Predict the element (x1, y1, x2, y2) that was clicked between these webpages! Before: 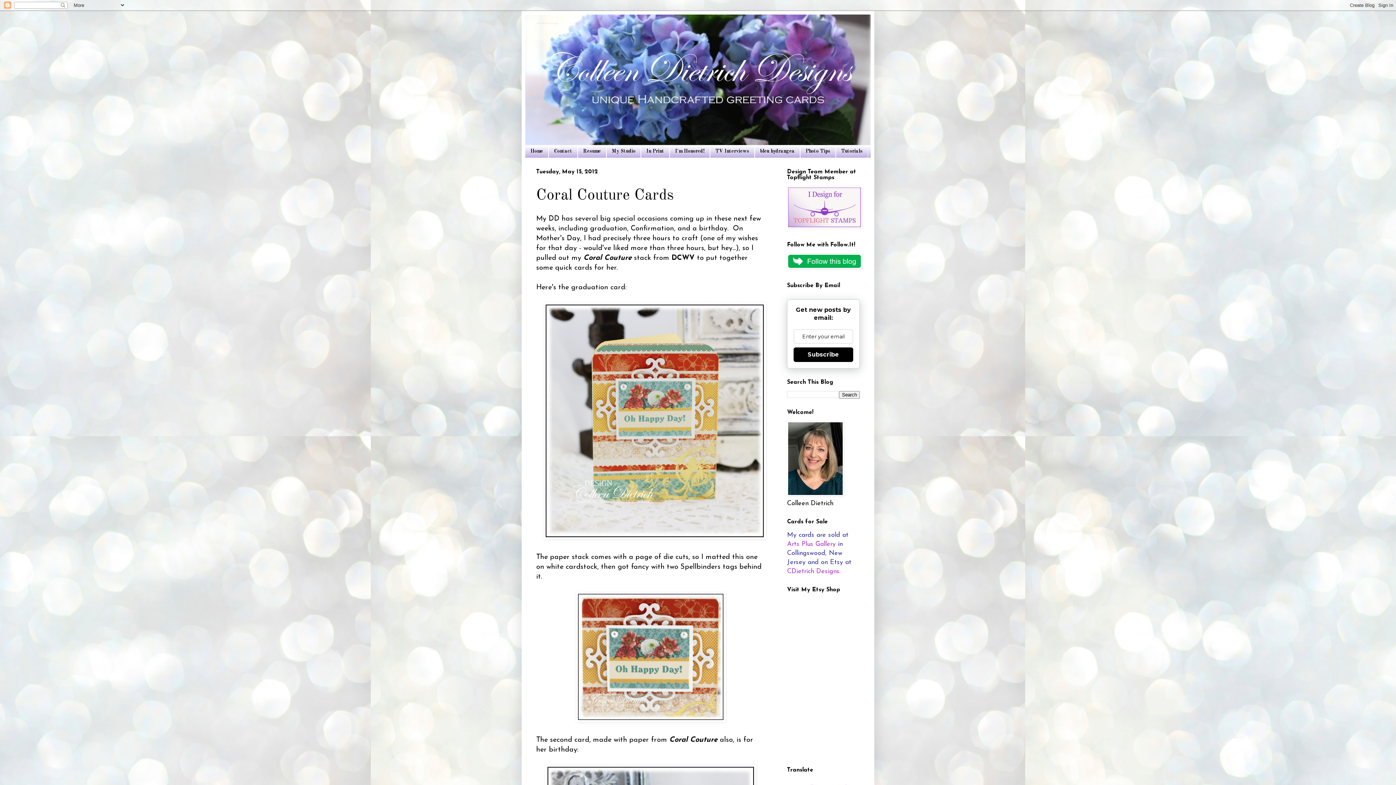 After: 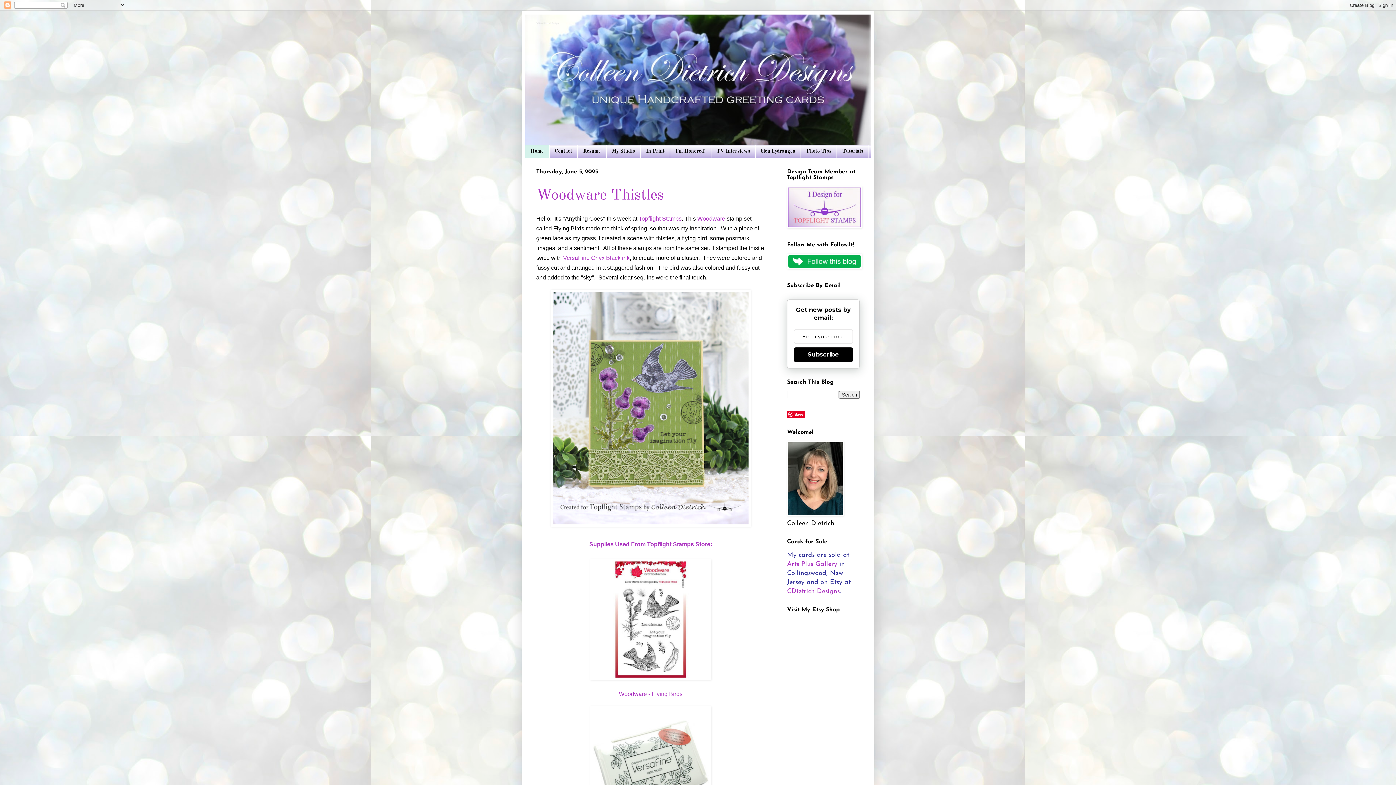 Action: bbox: (536, 22, 559, 25) label: Colleen Dietrich Designs